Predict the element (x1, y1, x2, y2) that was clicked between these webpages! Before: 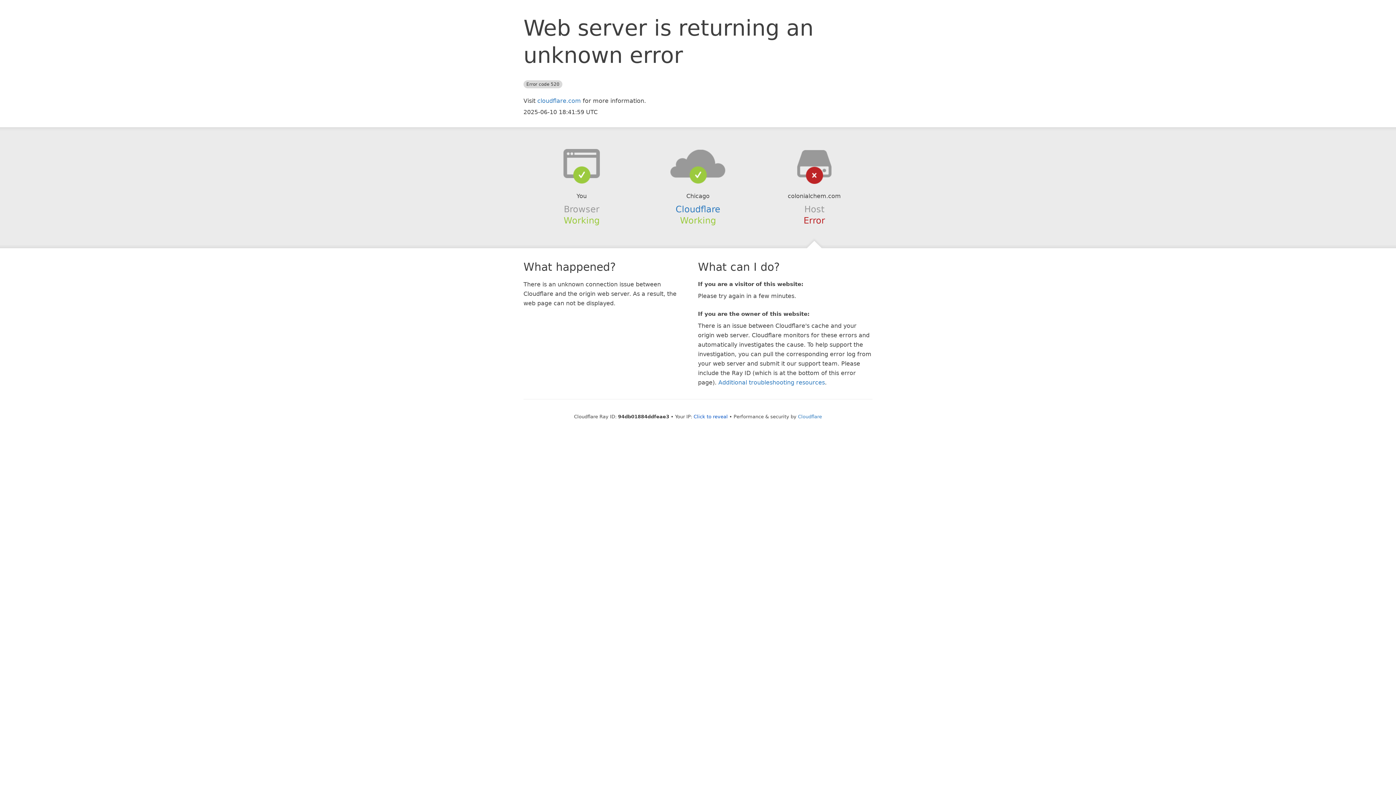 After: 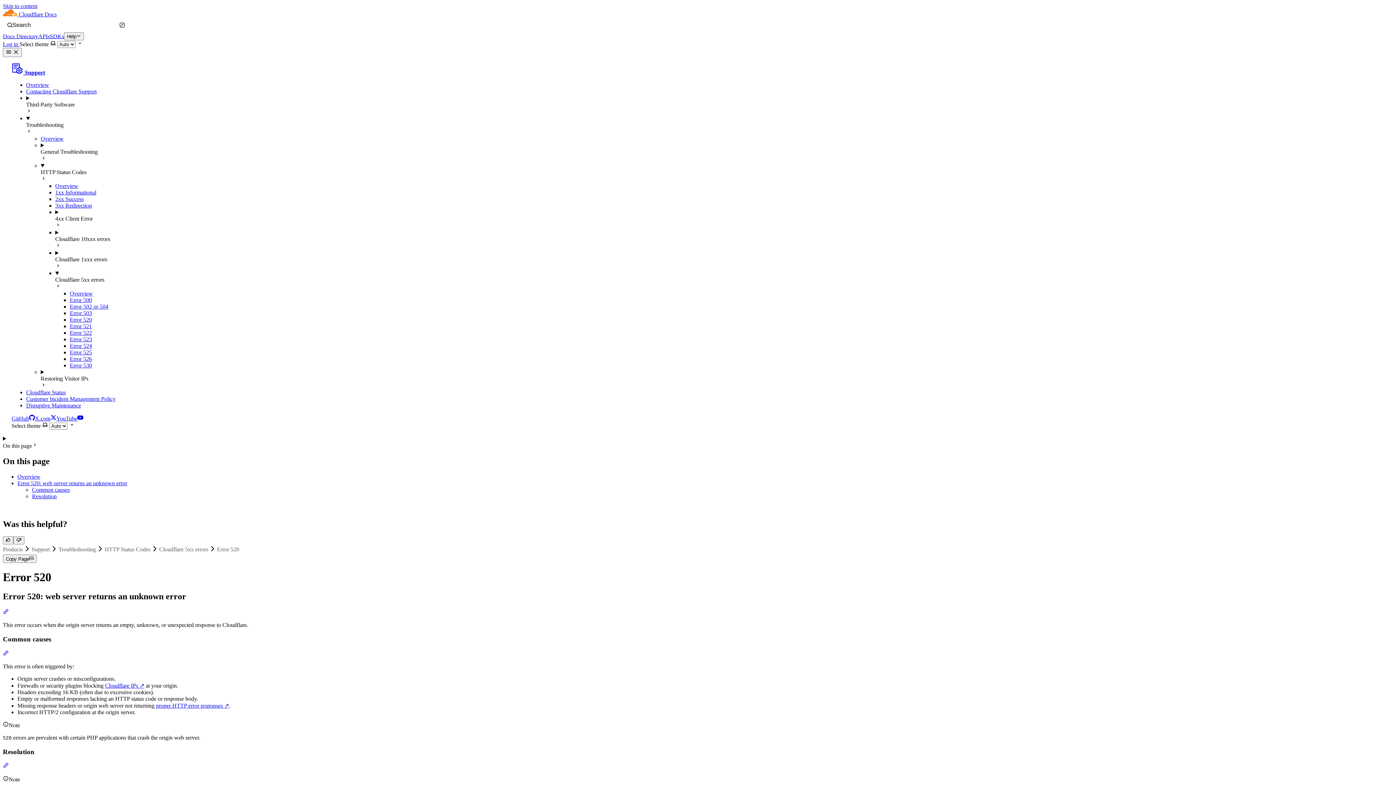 Action: bbox: (718, 379, 825, 386) label: Additional troubleshooting resources